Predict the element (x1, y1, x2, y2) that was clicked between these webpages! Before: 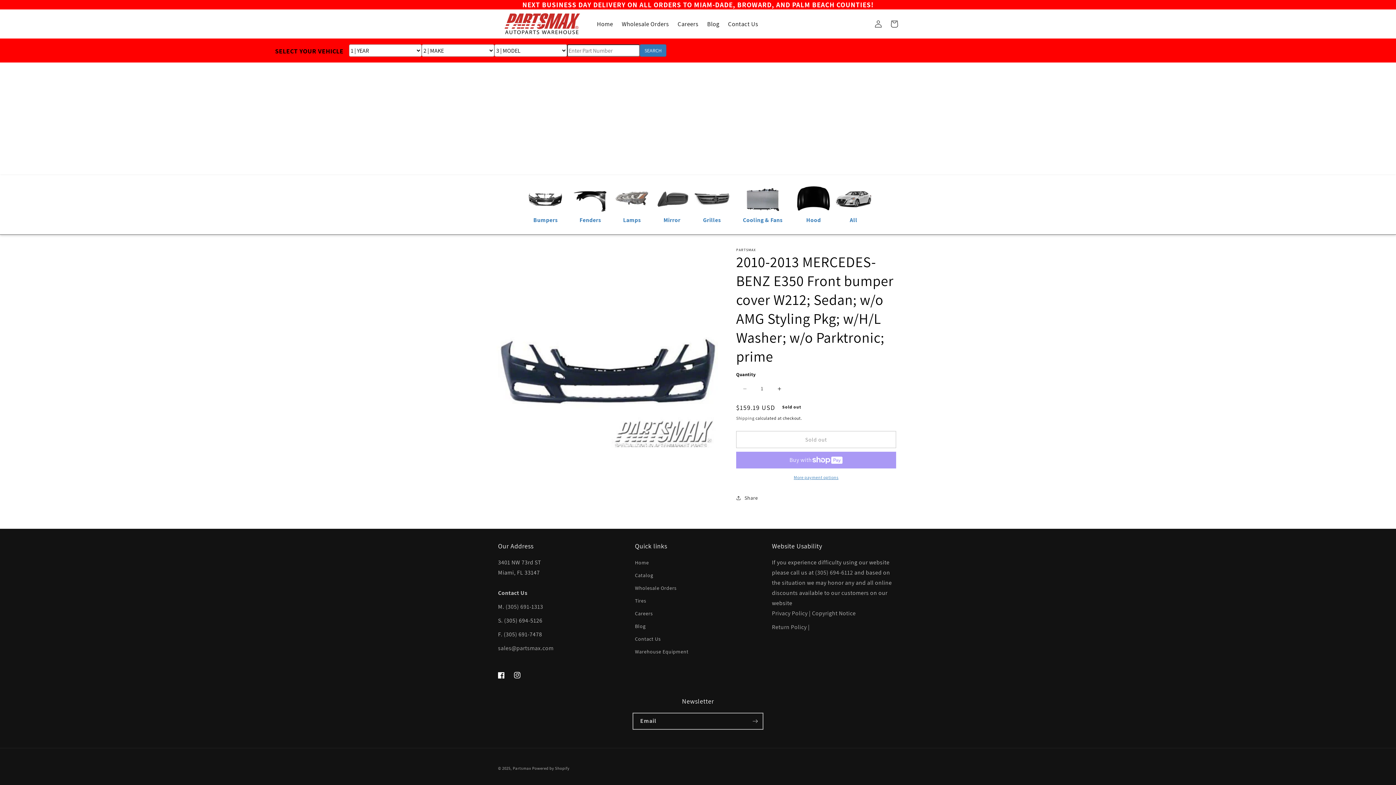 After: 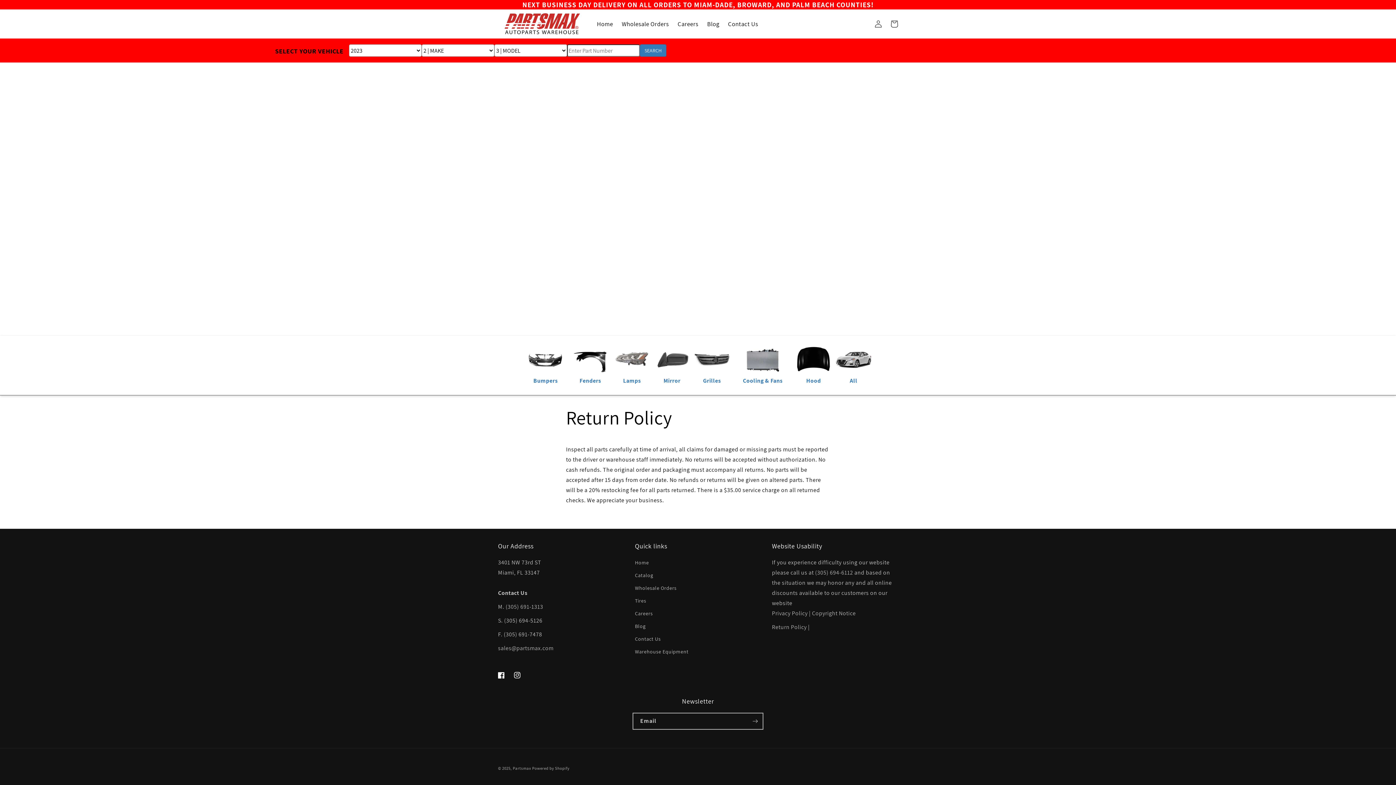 Action: bbox: (772, 623, 806, 631) label: Return Policy